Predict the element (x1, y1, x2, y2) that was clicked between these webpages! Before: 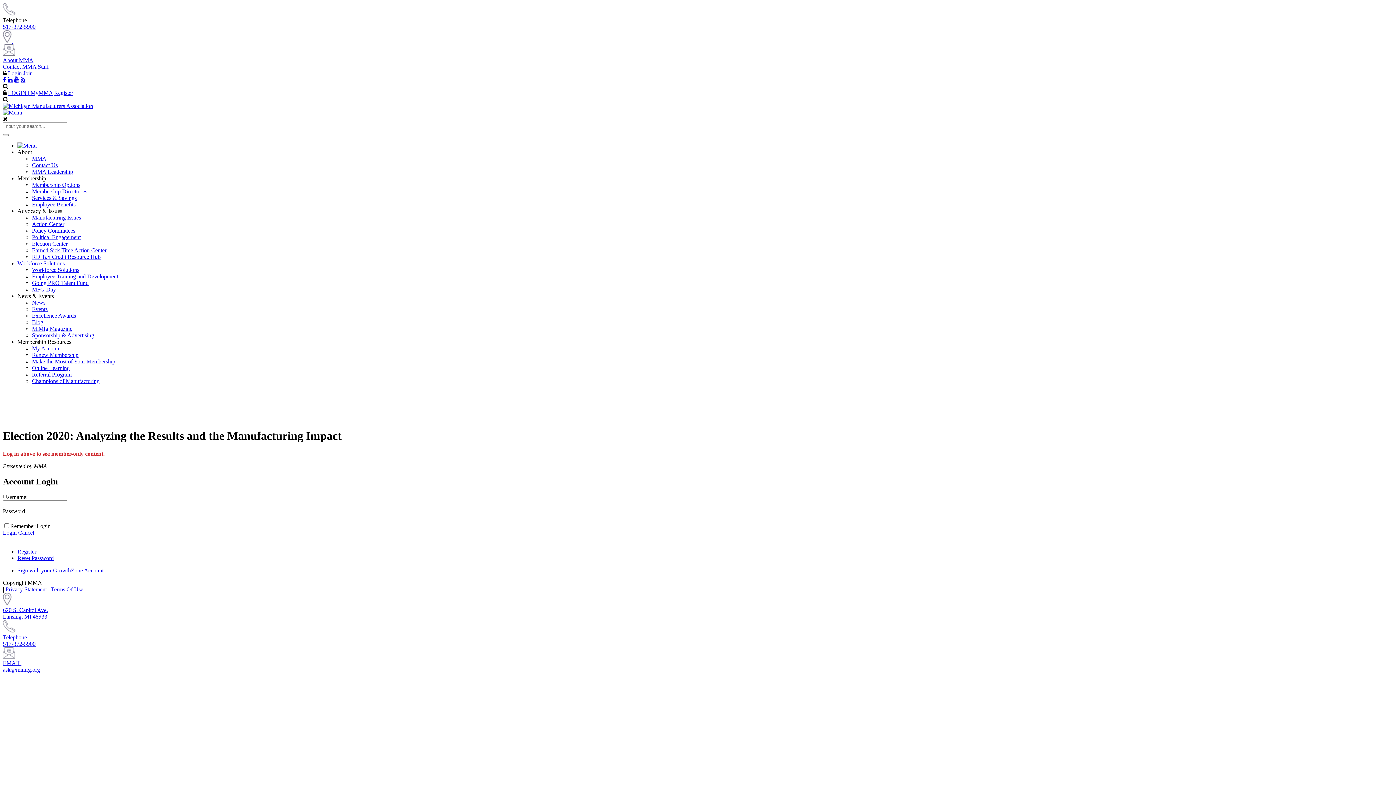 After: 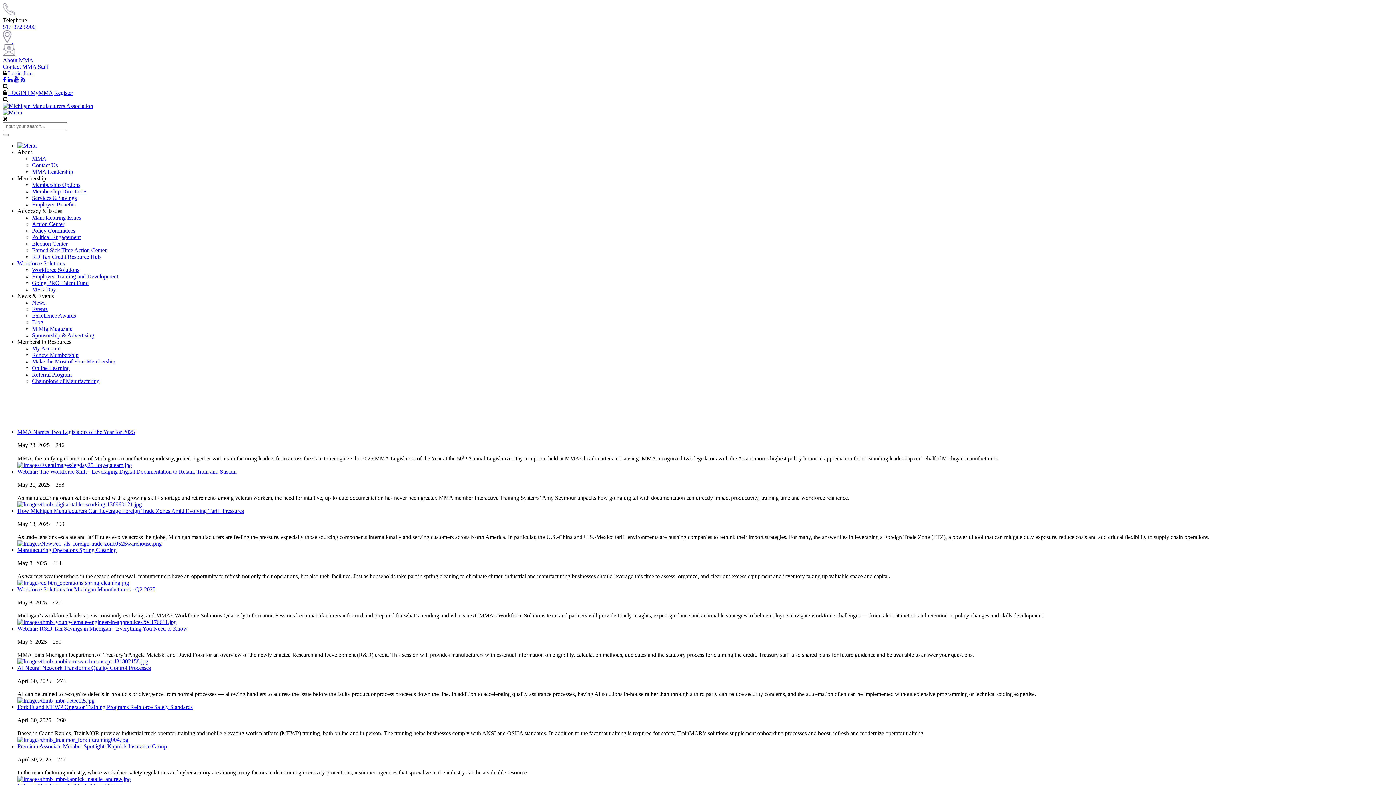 Action: label: Cancel bbox: (18, 529, 34, 535)